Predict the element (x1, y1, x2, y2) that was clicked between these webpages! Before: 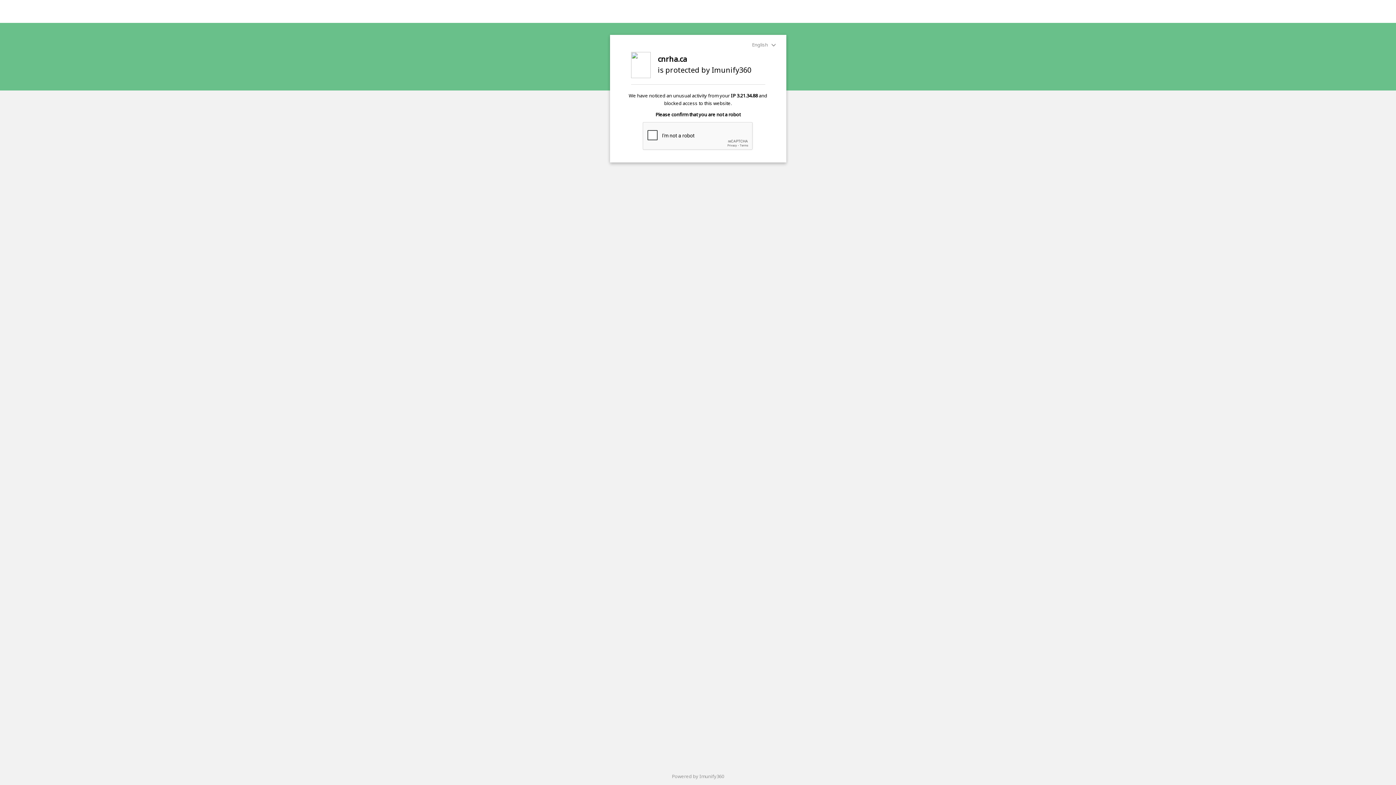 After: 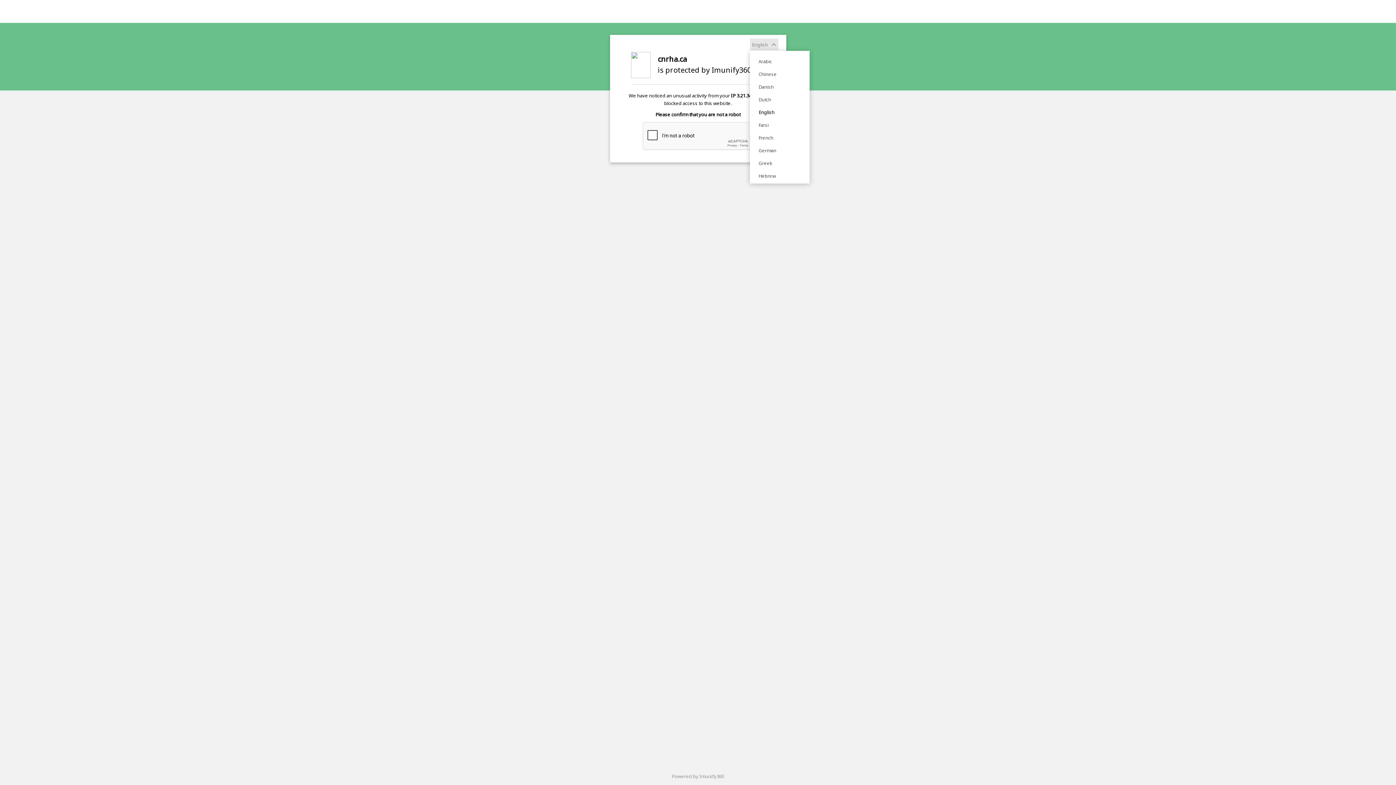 Action: label: English  bbox: (750, 38, 778, 50)